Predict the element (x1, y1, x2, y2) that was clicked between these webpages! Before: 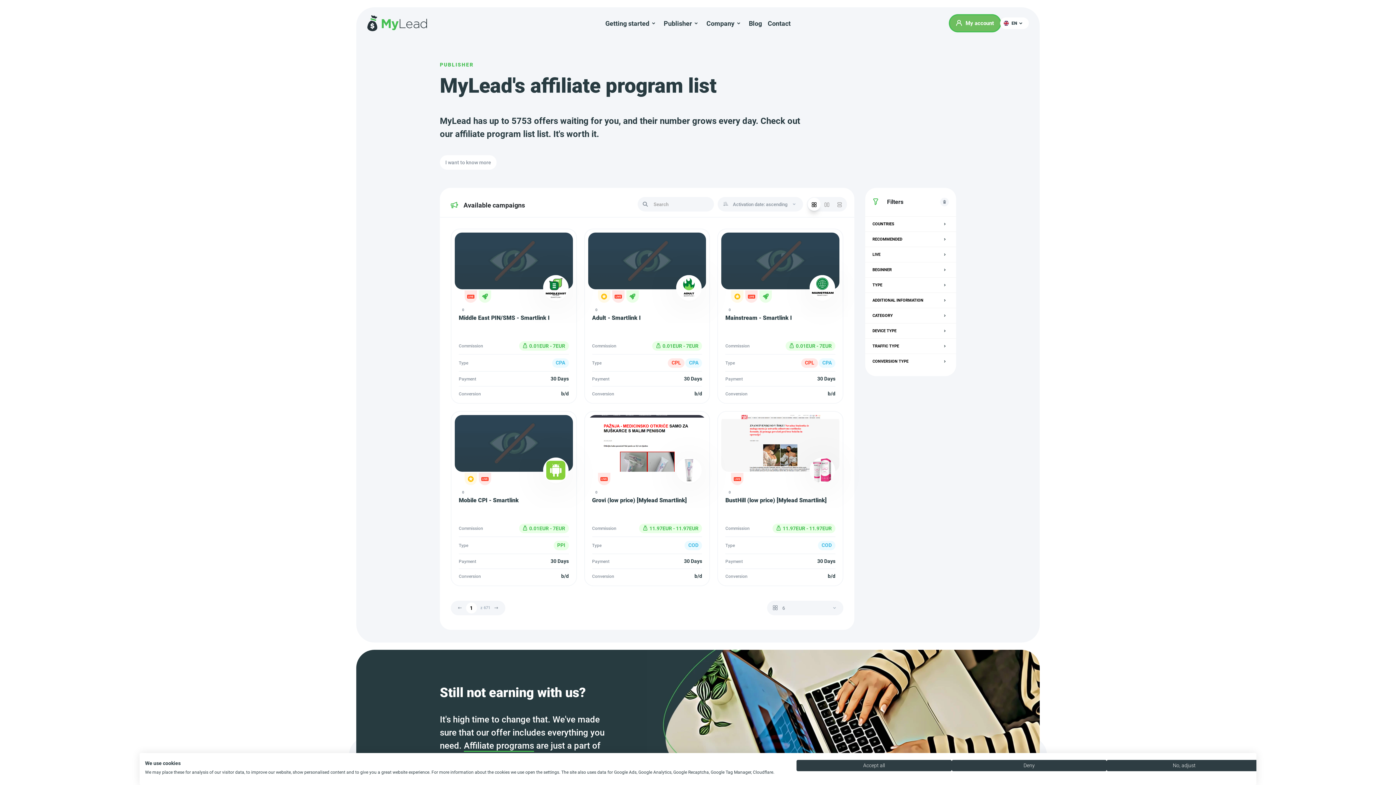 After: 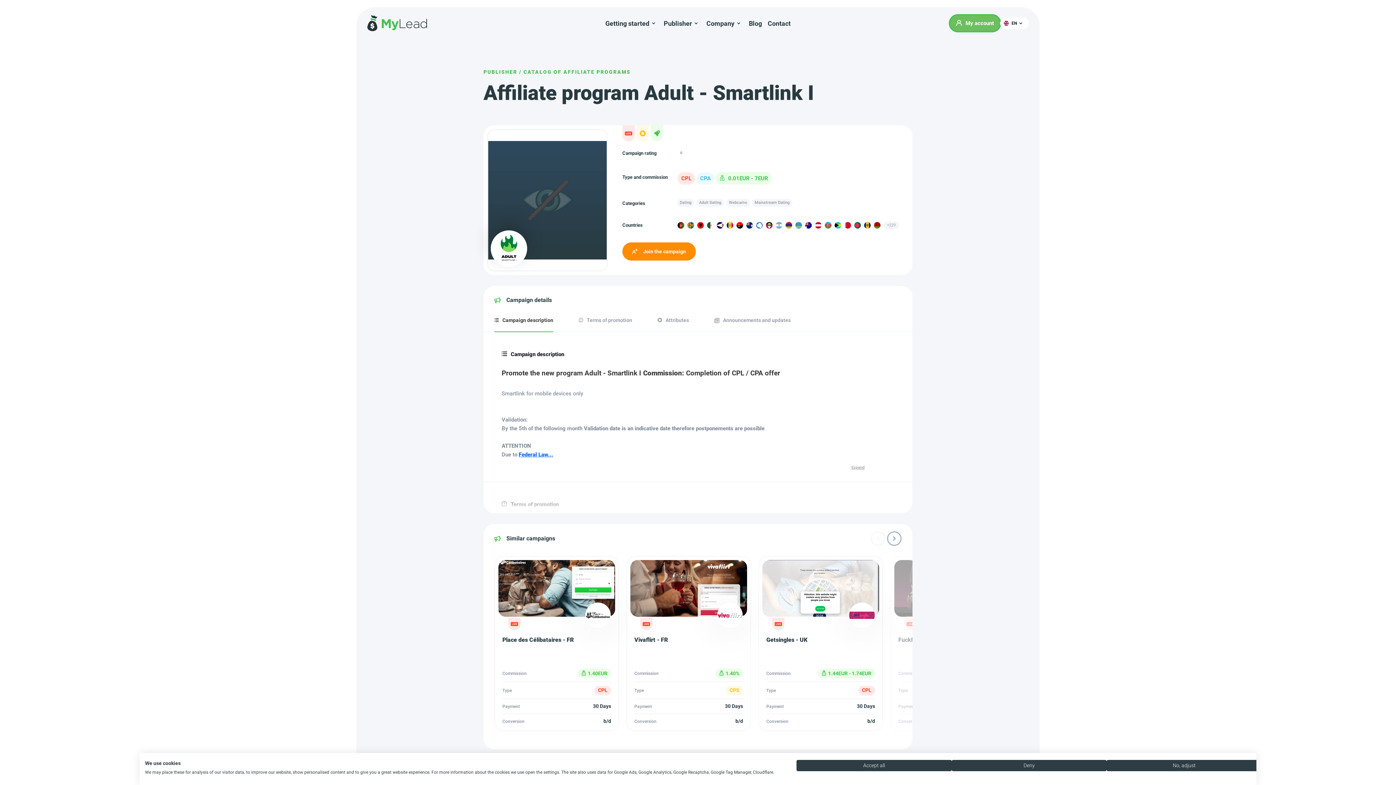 Action: bbox: (580, 225, 713, 407) label: 0
Adult - Smartlink I
Commission
0.01EUR - 7EUR
Type
CPL
CPA
Payment
30 Days
Conversion
b/d